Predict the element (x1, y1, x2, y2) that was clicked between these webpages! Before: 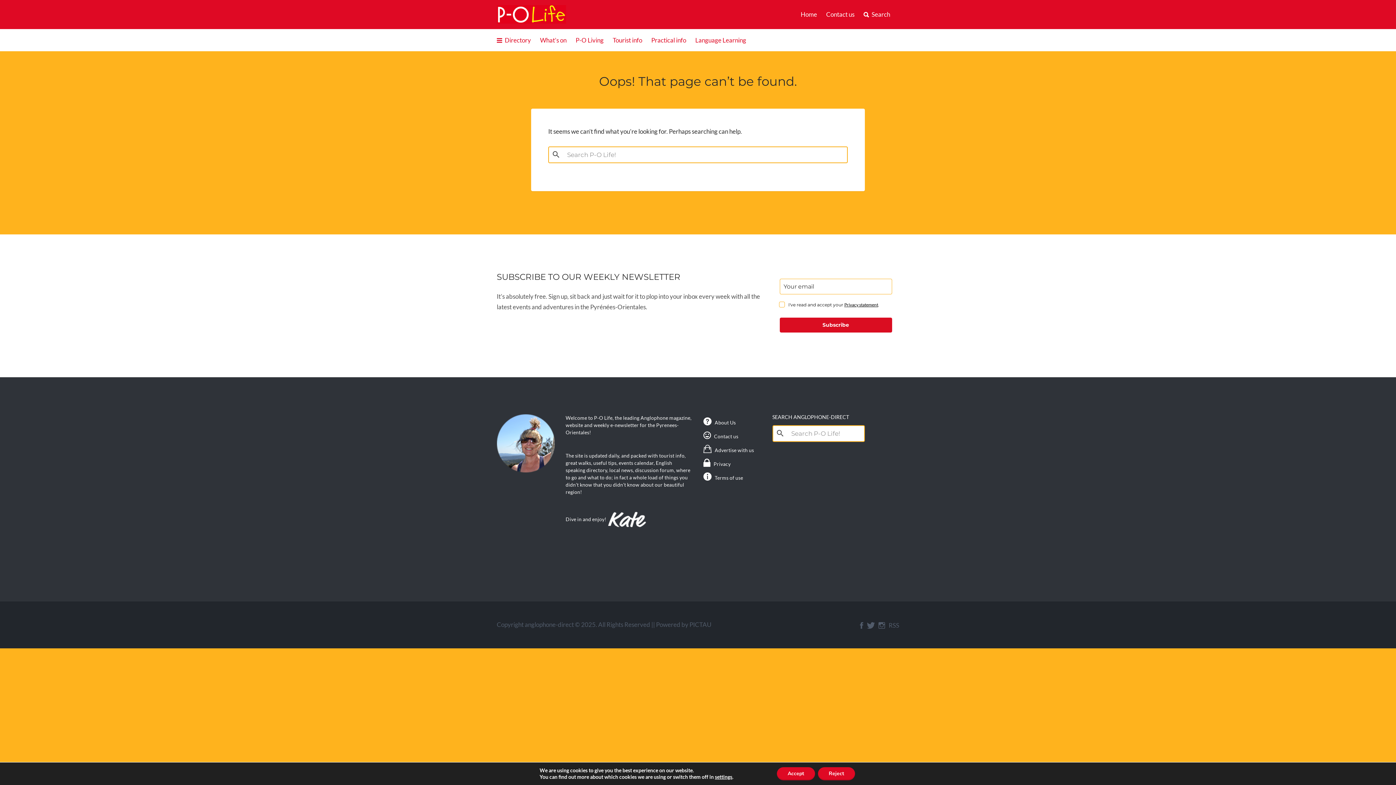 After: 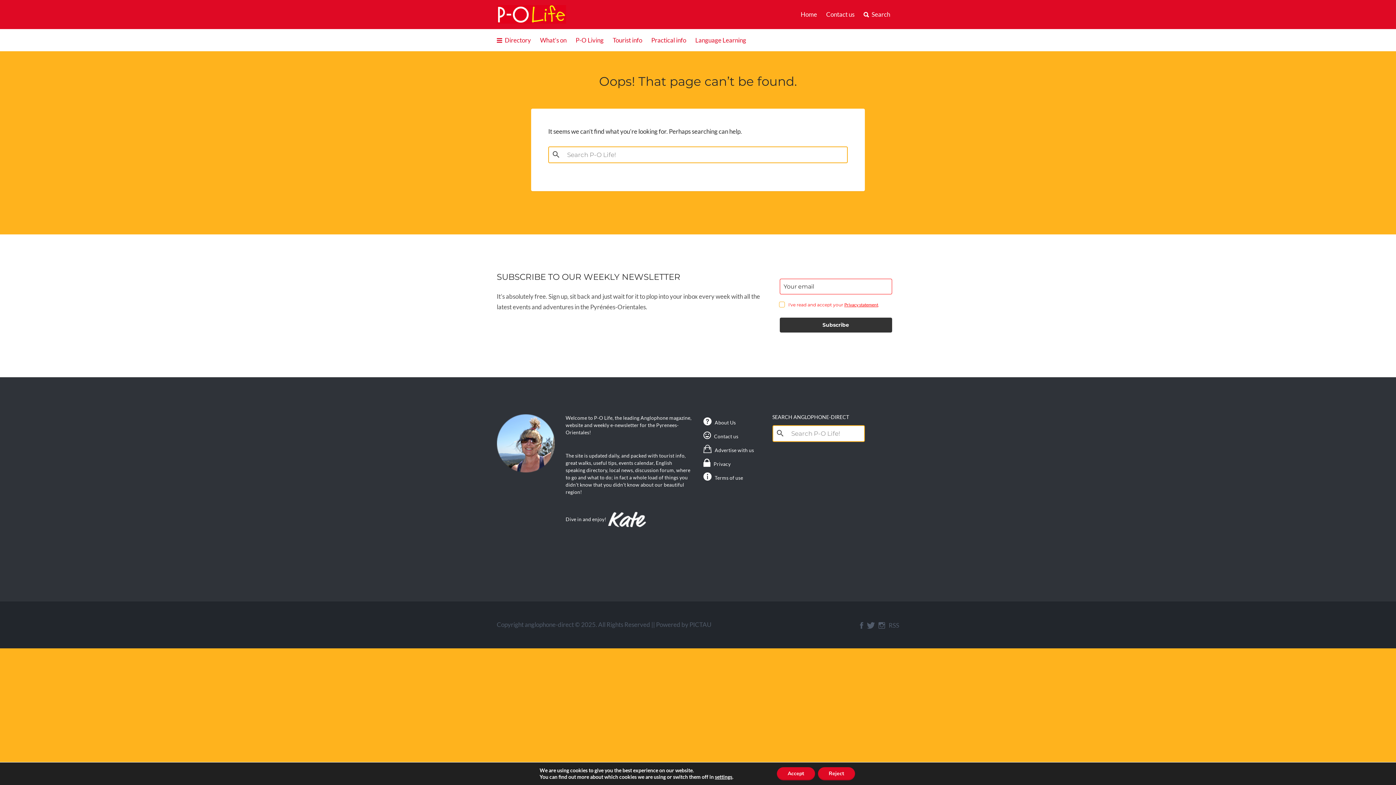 Action: bbox: (779, 317, 892, 332) label: Subscribe